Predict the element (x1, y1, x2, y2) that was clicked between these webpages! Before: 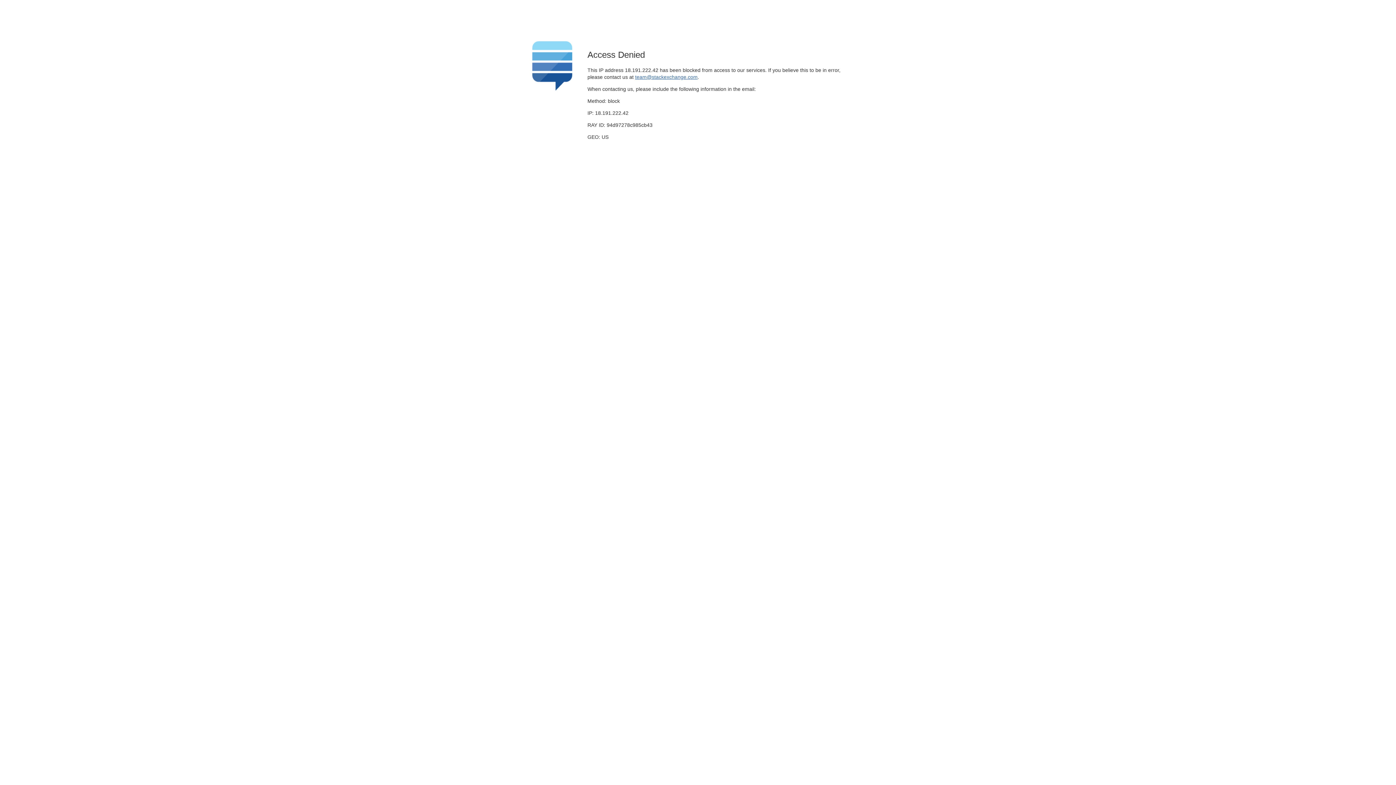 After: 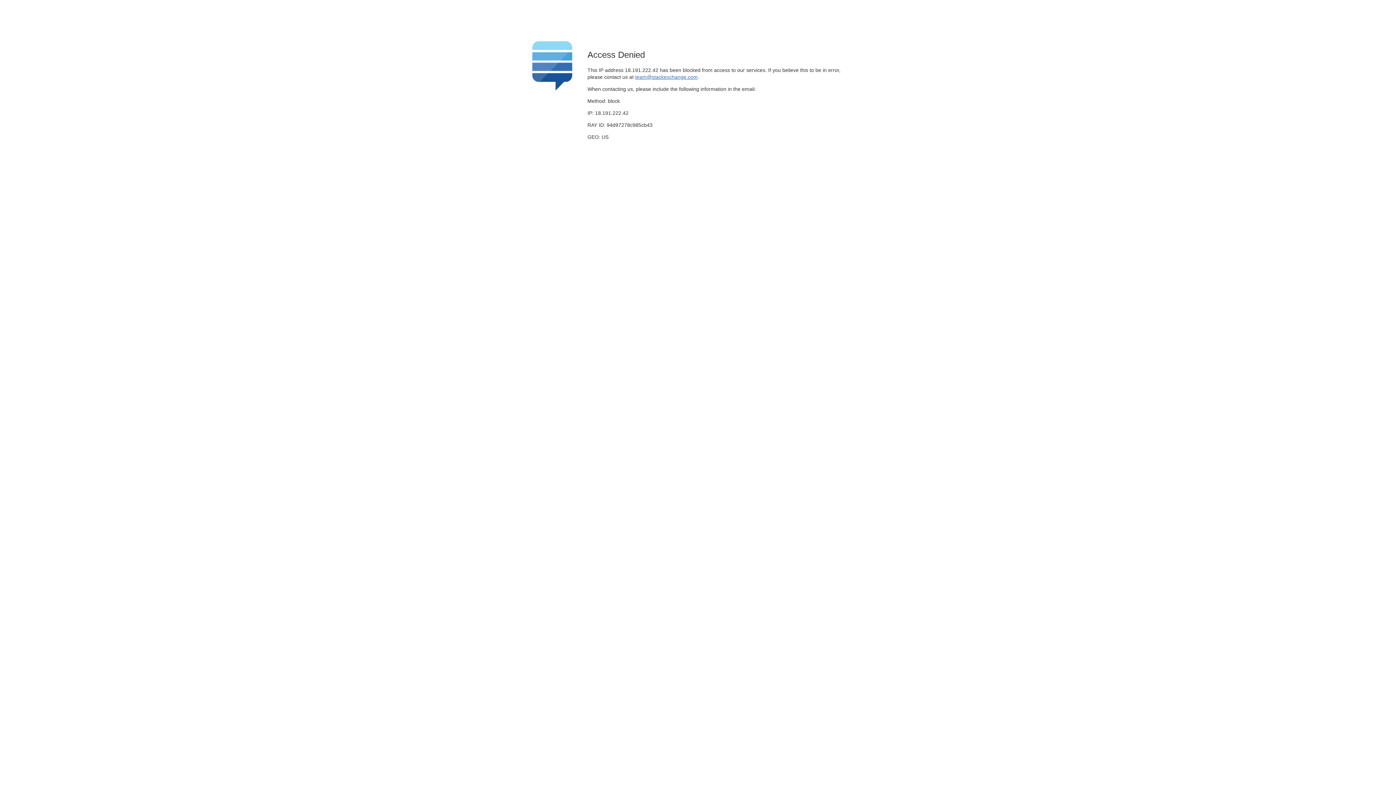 Action: bbox: (635, 74, 697, 79) label: team@stackexchange.com